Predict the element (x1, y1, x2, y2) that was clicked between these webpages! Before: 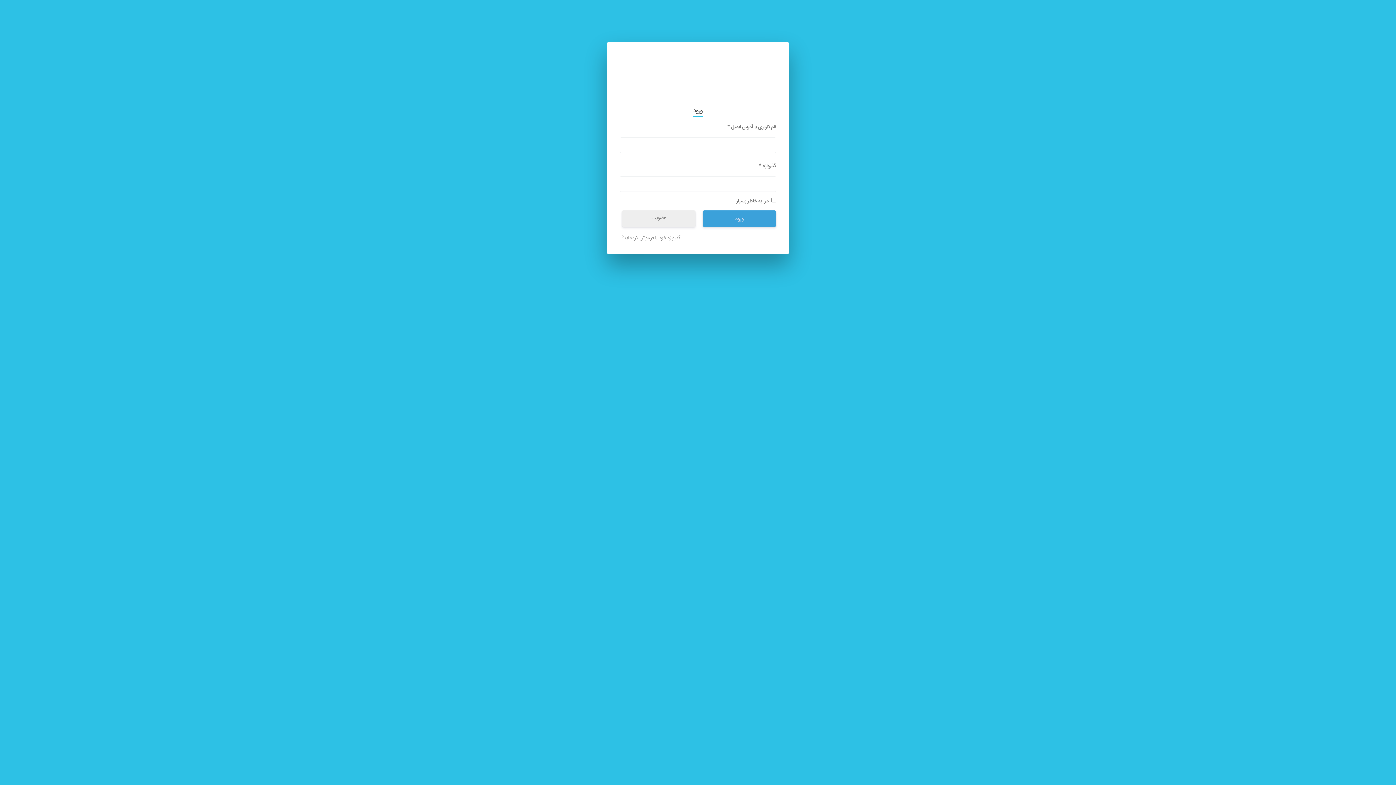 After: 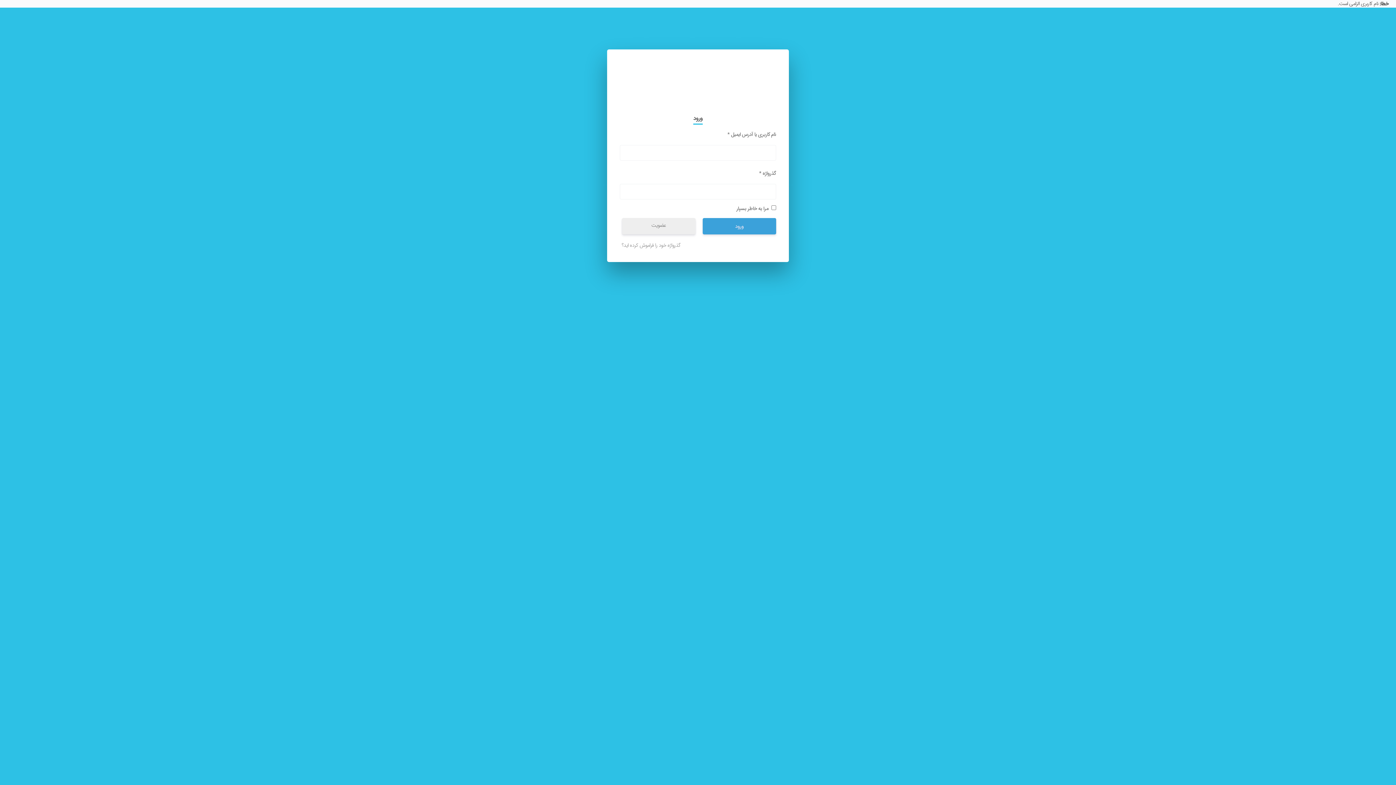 Action: bbox: (702, 210, 776, 226) label: ورود